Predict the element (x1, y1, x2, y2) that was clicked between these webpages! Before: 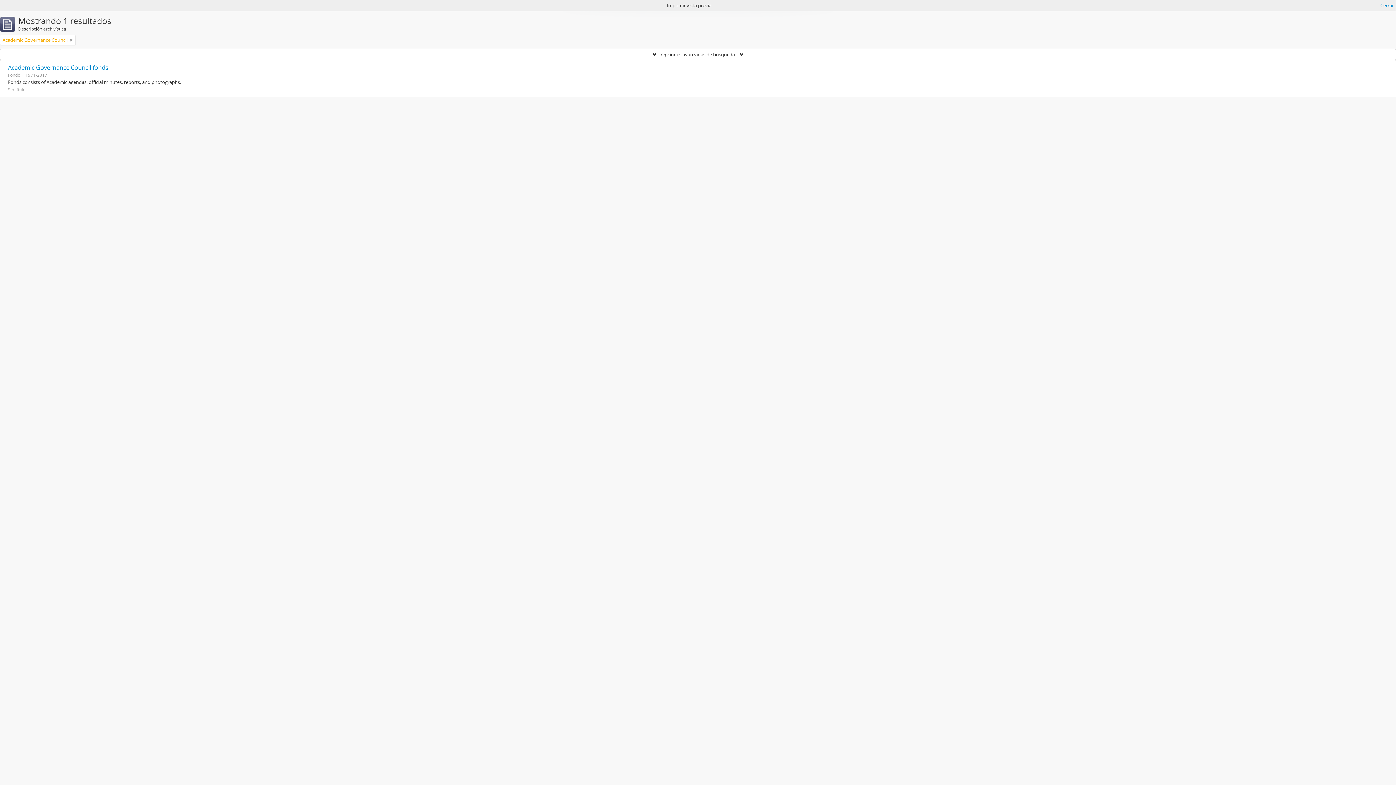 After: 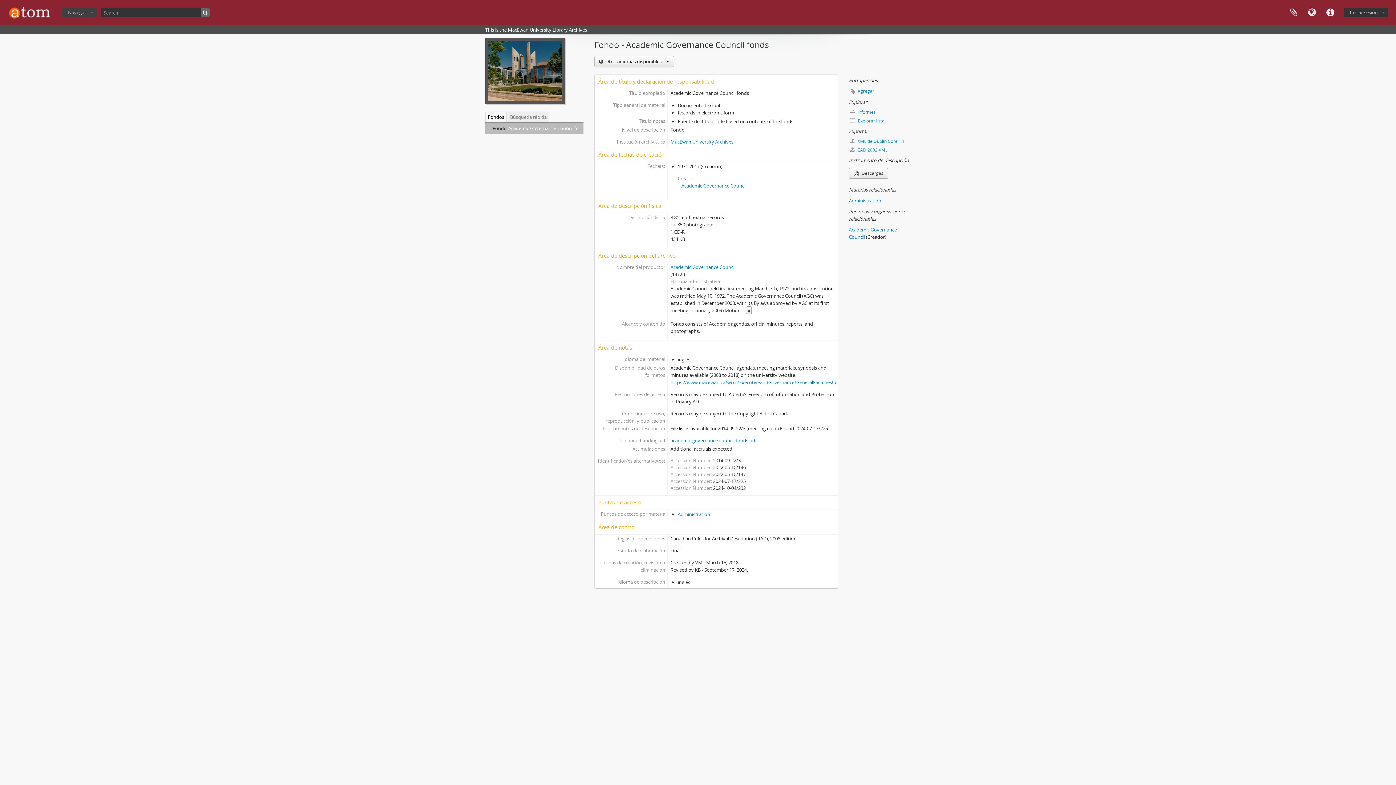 Action: label: Academic Governance Council fonds bbox: (8, 63, 108, 71)